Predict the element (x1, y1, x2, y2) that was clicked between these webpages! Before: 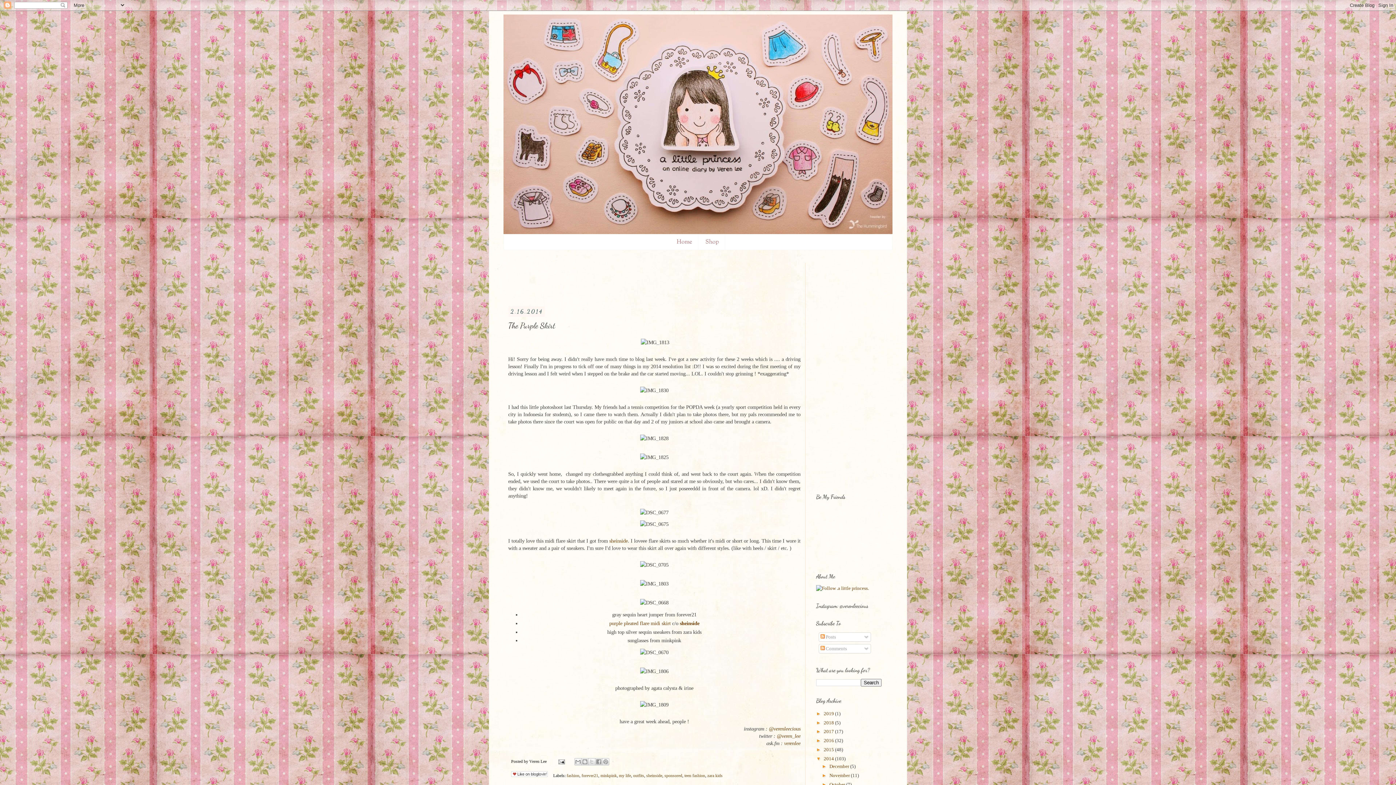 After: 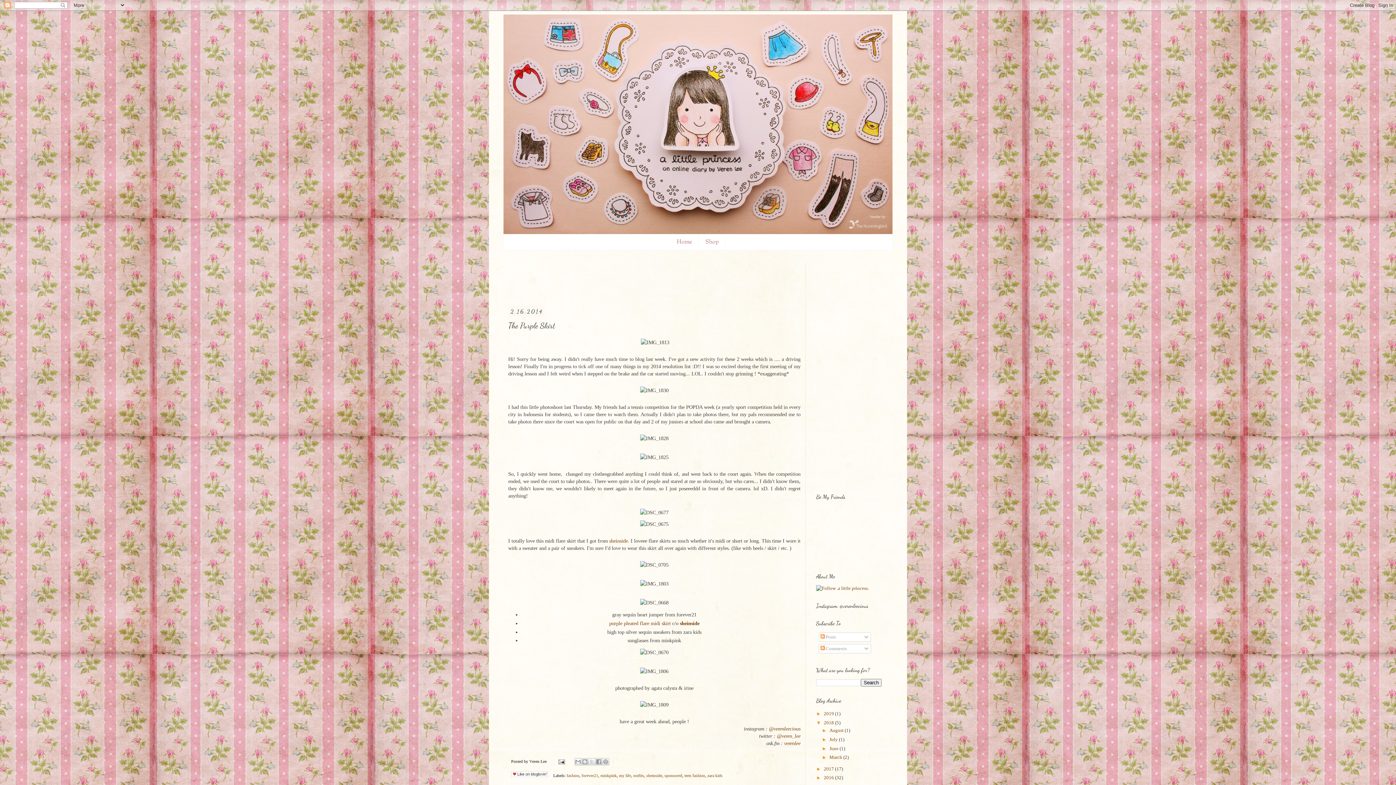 Action: label: ►   bbox: (816, 720, 824, 725)